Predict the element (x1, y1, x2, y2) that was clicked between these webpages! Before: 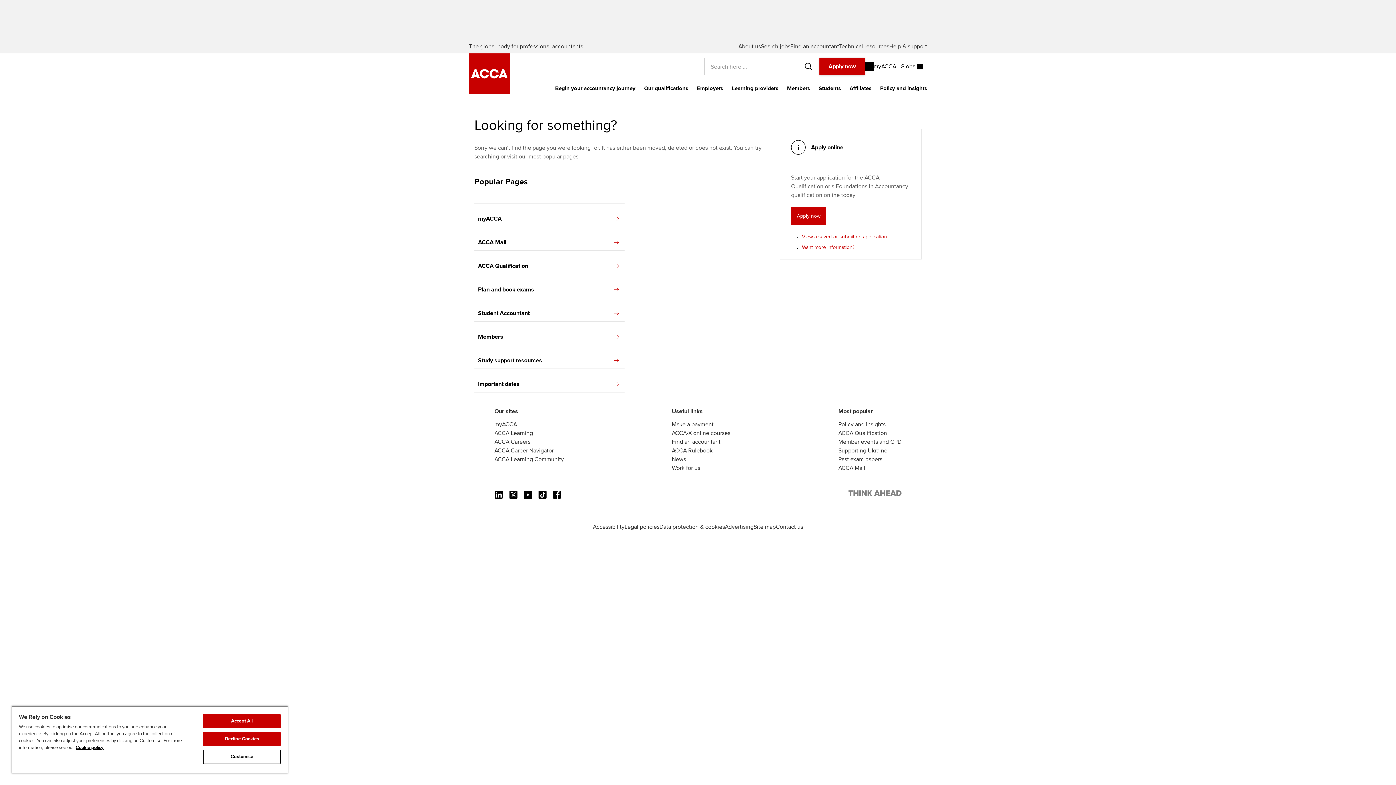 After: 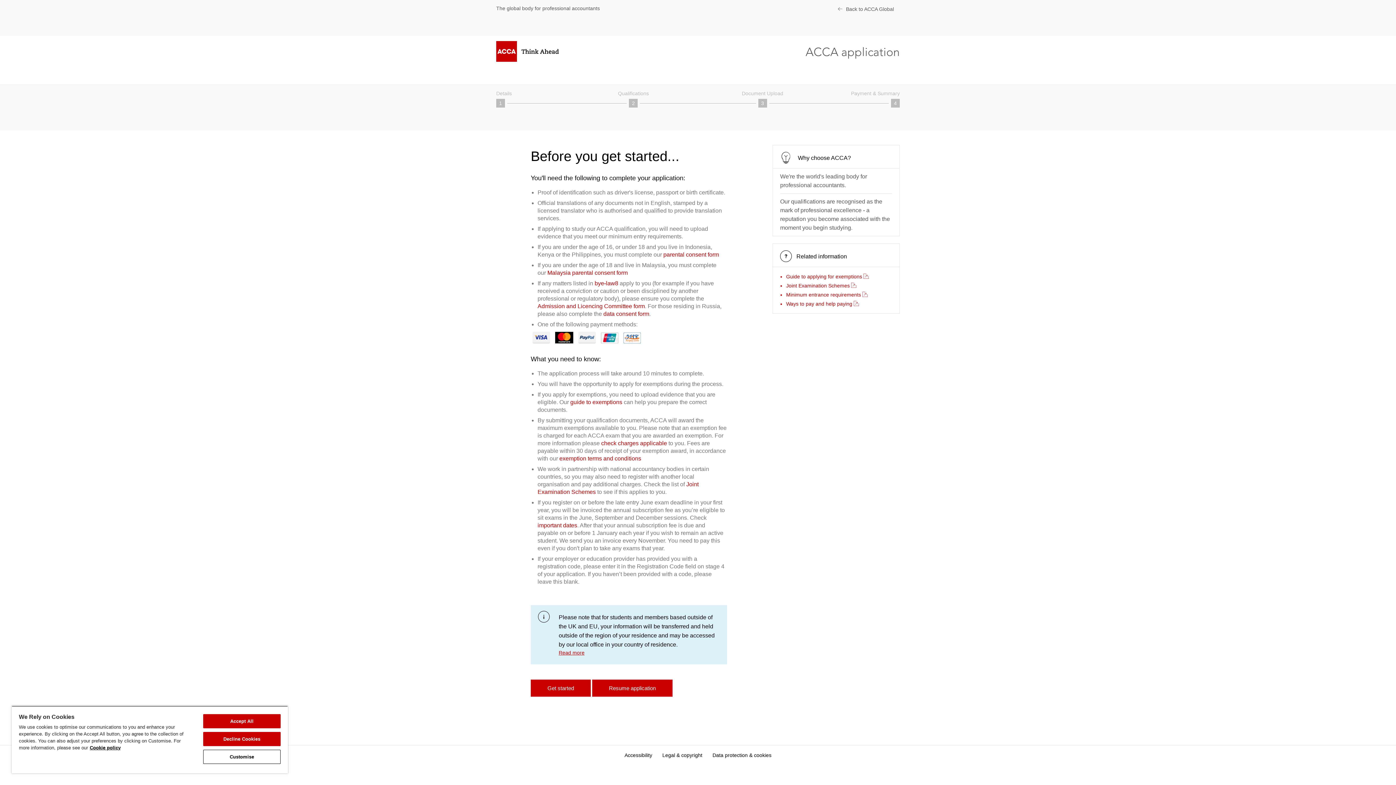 Action: bbox: (791, 206, 826, 225) label: Apply now